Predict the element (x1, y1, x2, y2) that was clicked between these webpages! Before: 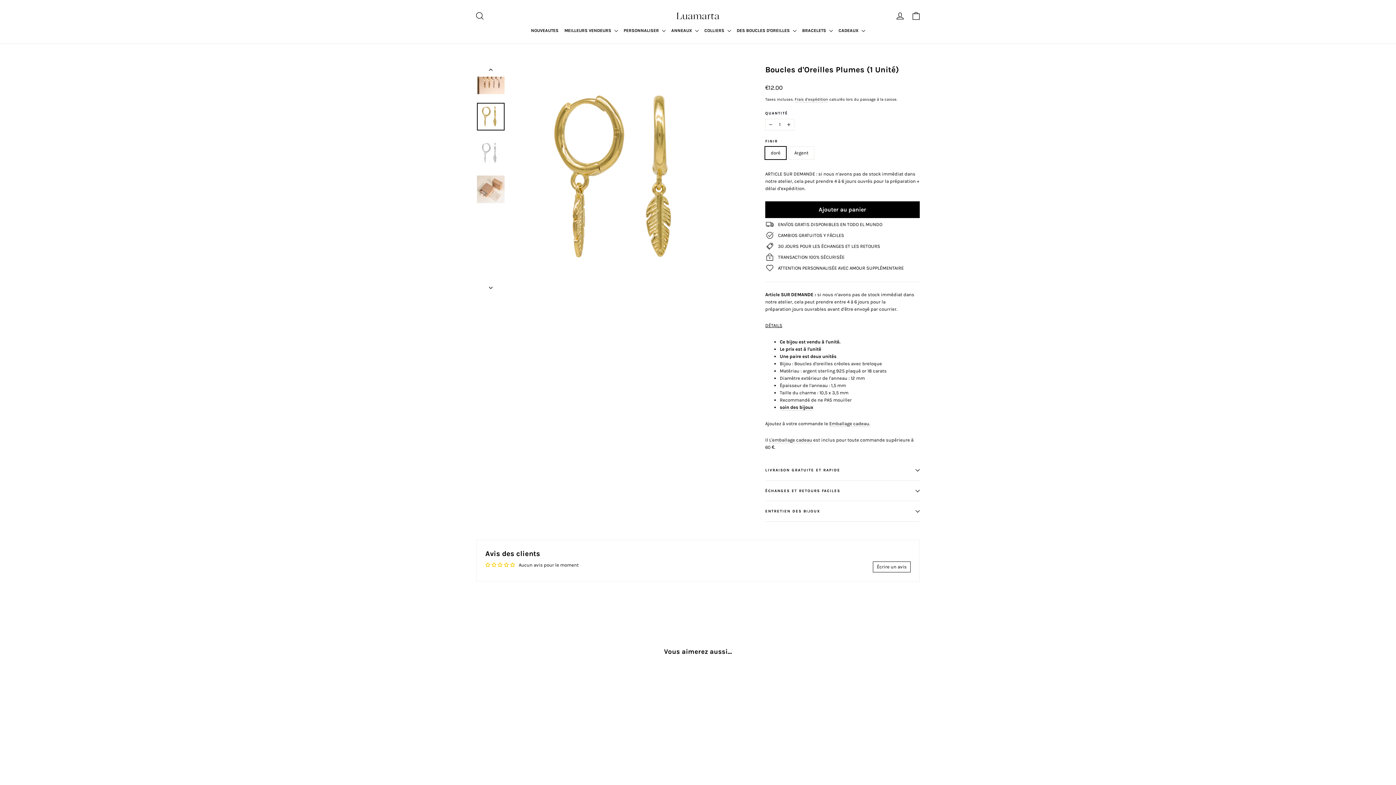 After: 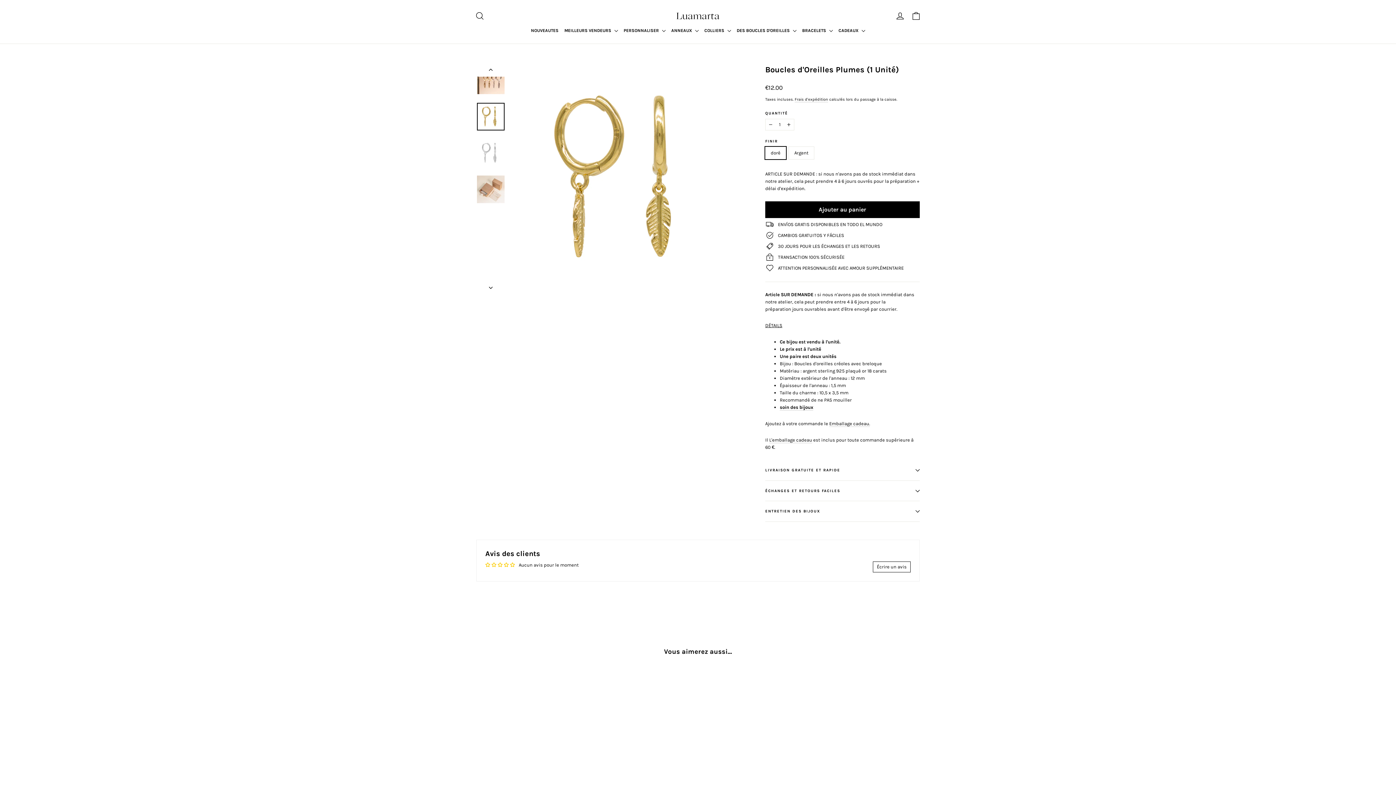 Action: bbox: (504, 562, 510, 567)